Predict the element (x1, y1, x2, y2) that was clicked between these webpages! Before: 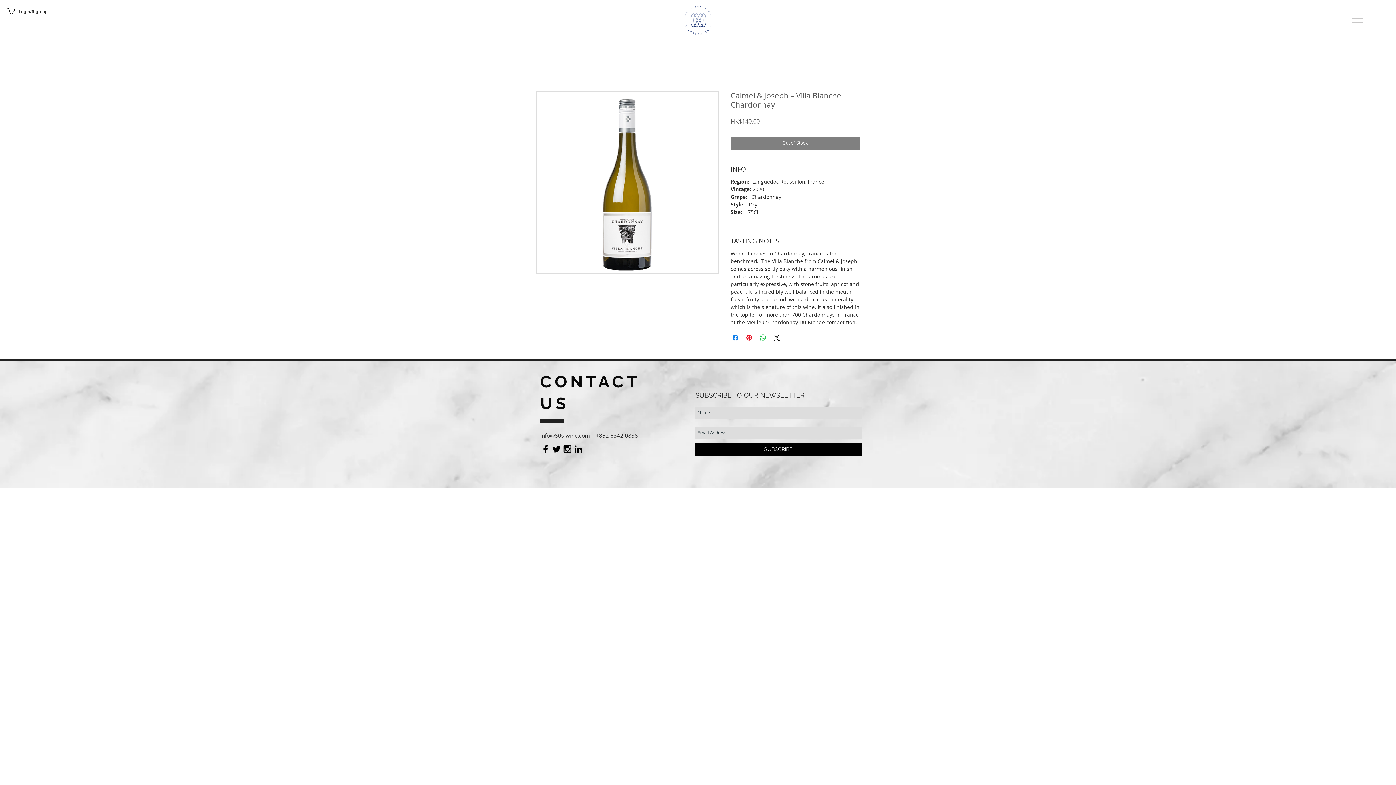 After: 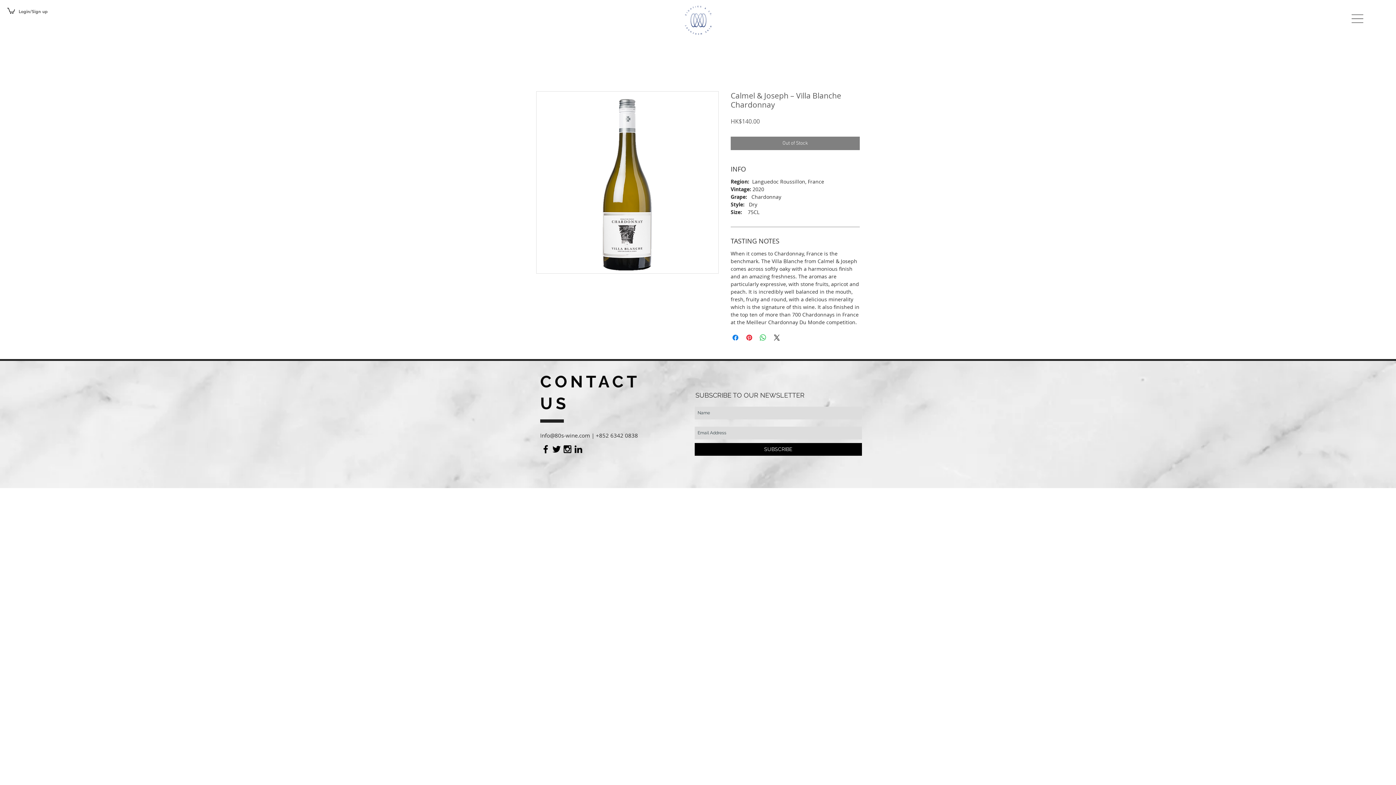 Action: bbox: (16, 8, 50, 14) label: Login/Sign up